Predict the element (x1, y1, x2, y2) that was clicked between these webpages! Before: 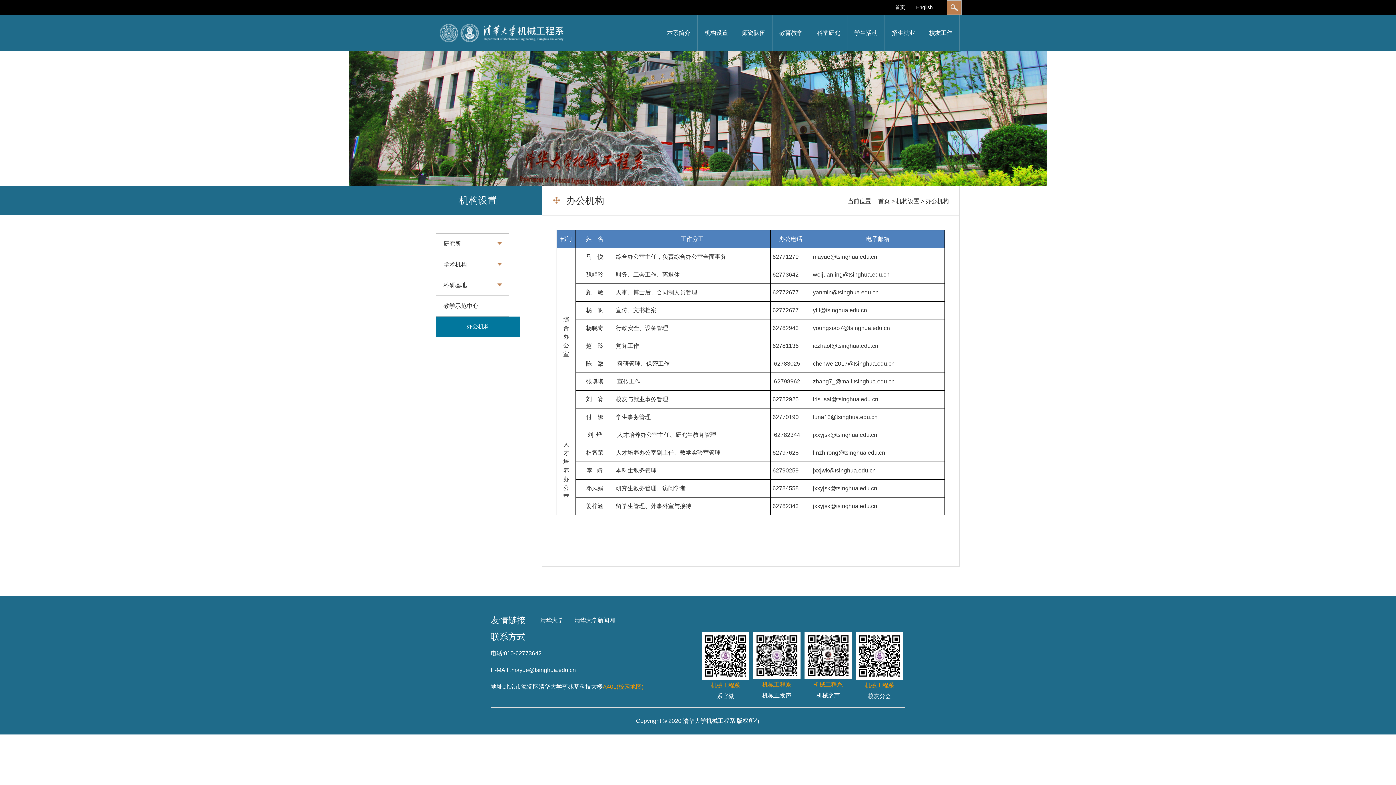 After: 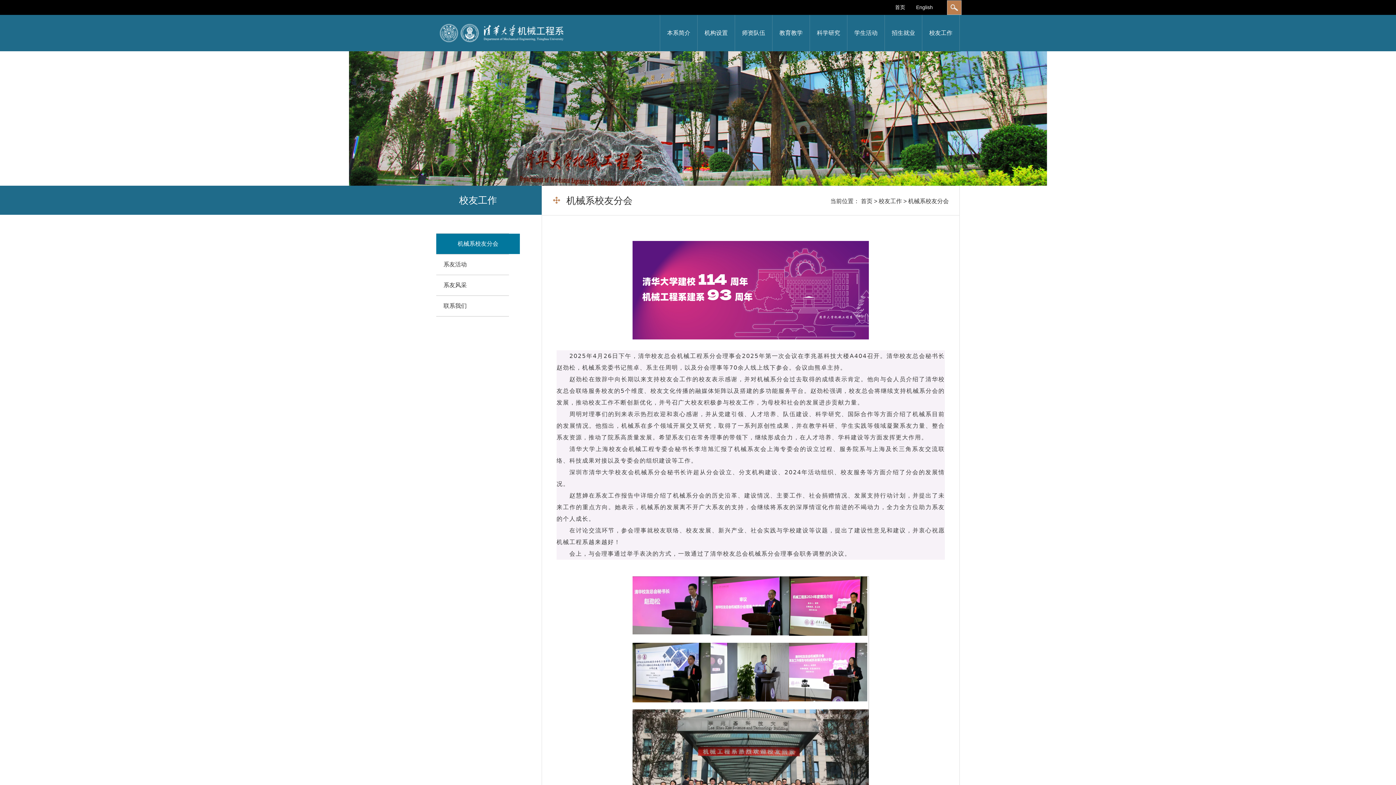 Action: bbox: (922, 15, 959, 51) label: 校友工作